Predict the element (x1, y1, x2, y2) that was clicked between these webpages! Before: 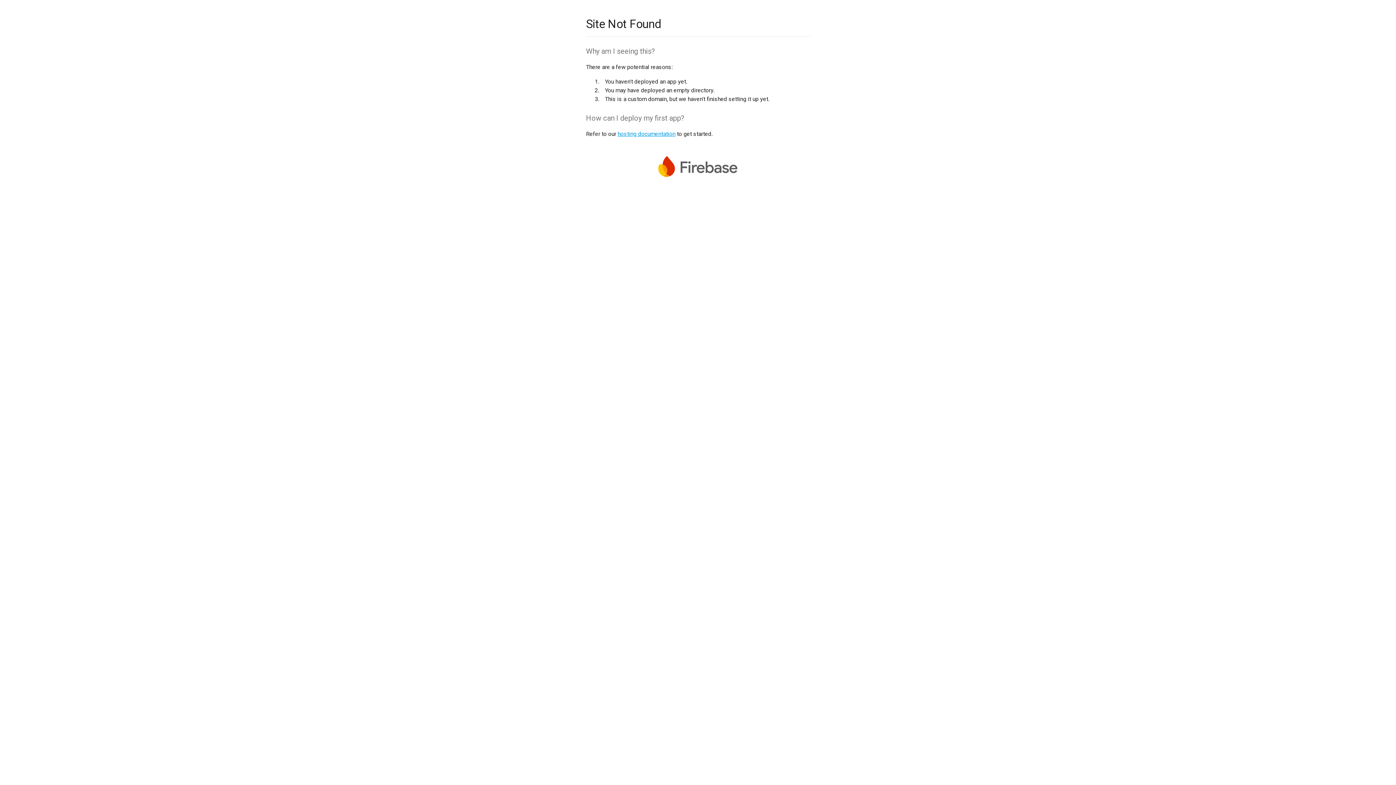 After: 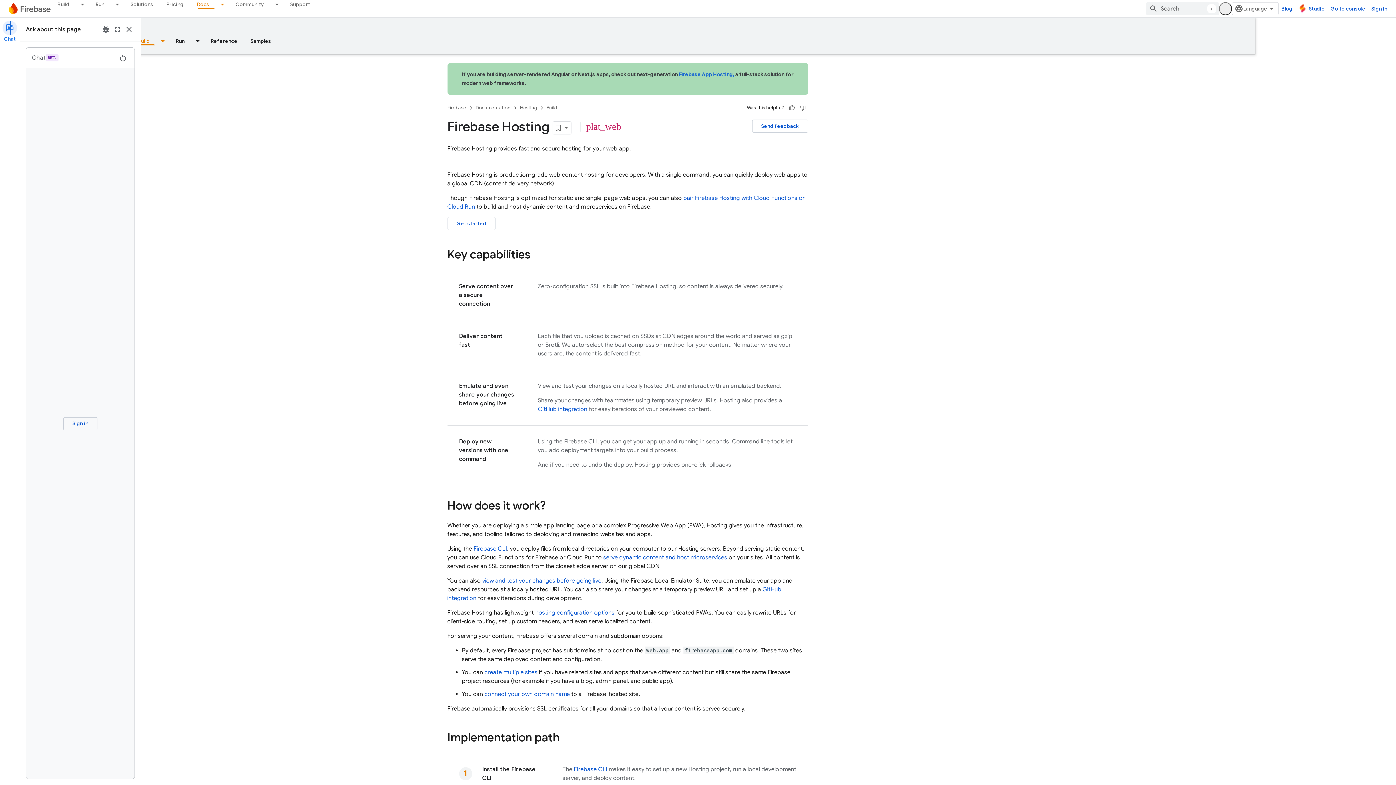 Action: label: hosting documentation bbox: (617, 130, 675, 137)